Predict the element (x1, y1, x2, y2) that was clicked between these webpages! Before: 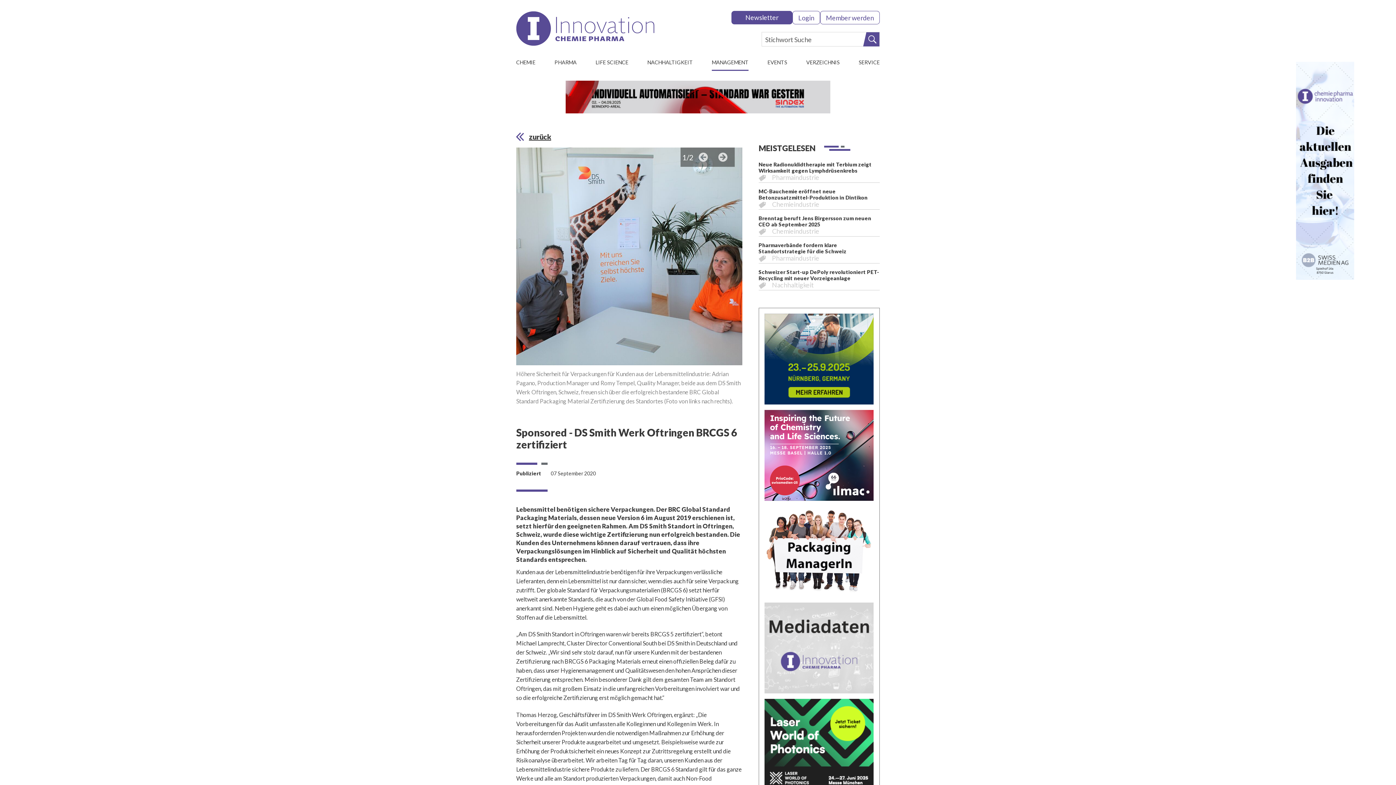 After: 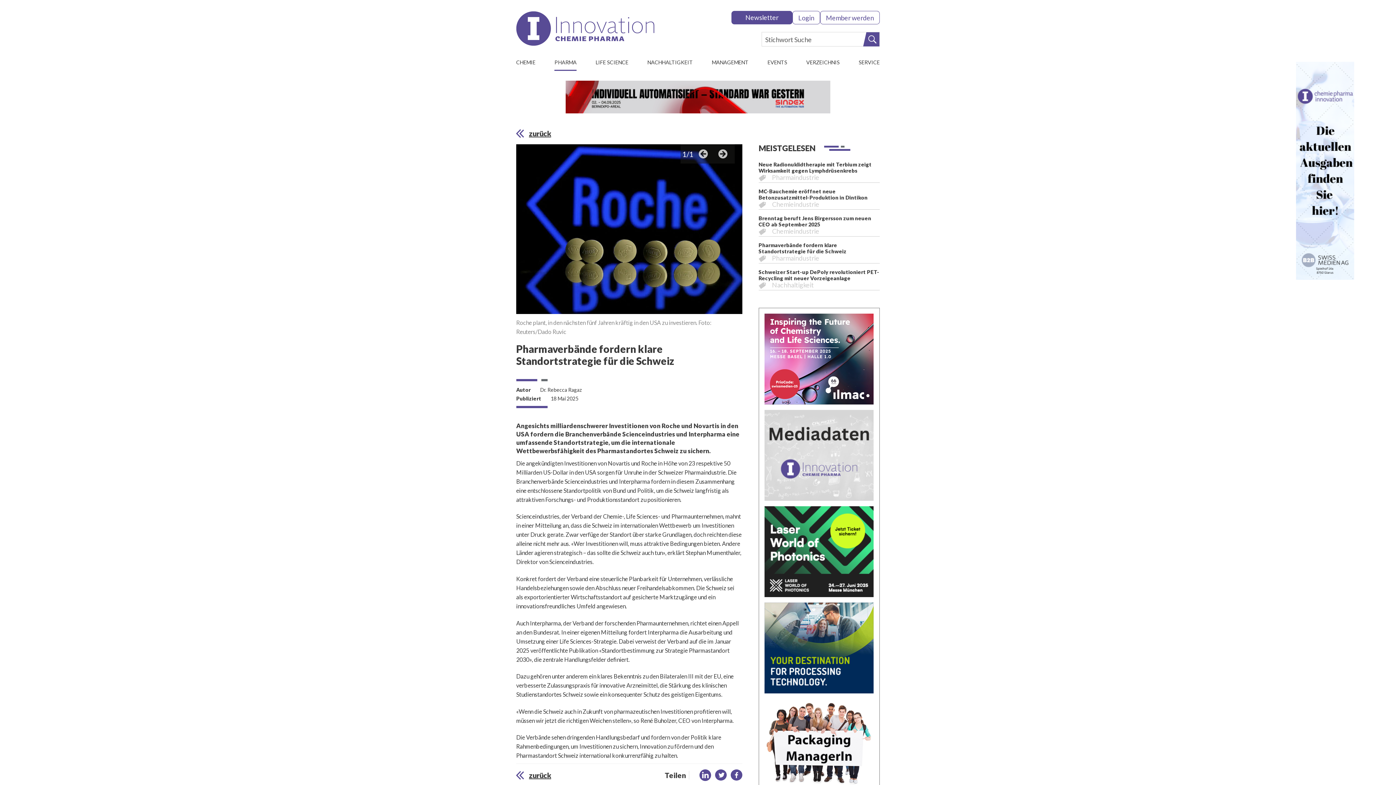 Action: bbox: (758, 242, 846, 254) label: Pharmaverbände fordern klare Standortstrategie für die Schweiz